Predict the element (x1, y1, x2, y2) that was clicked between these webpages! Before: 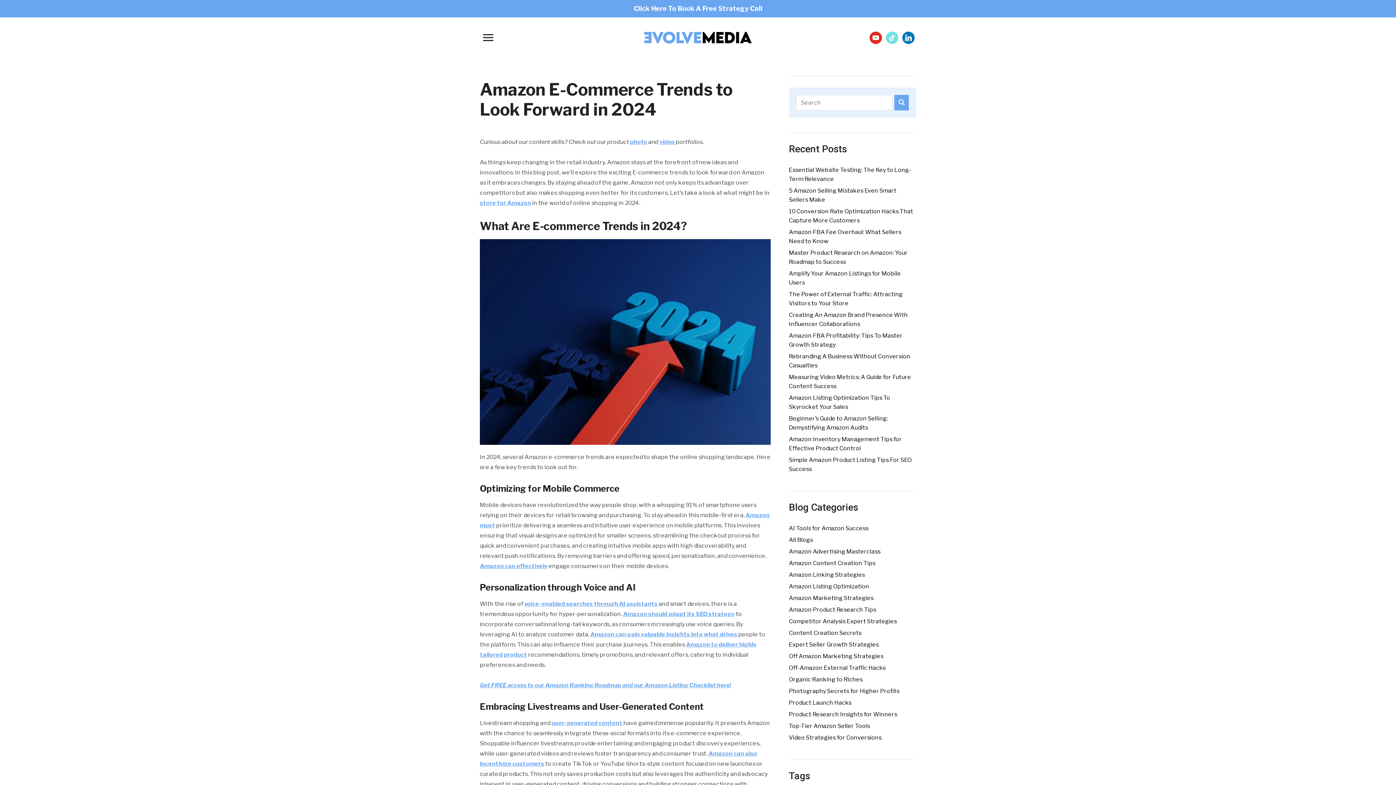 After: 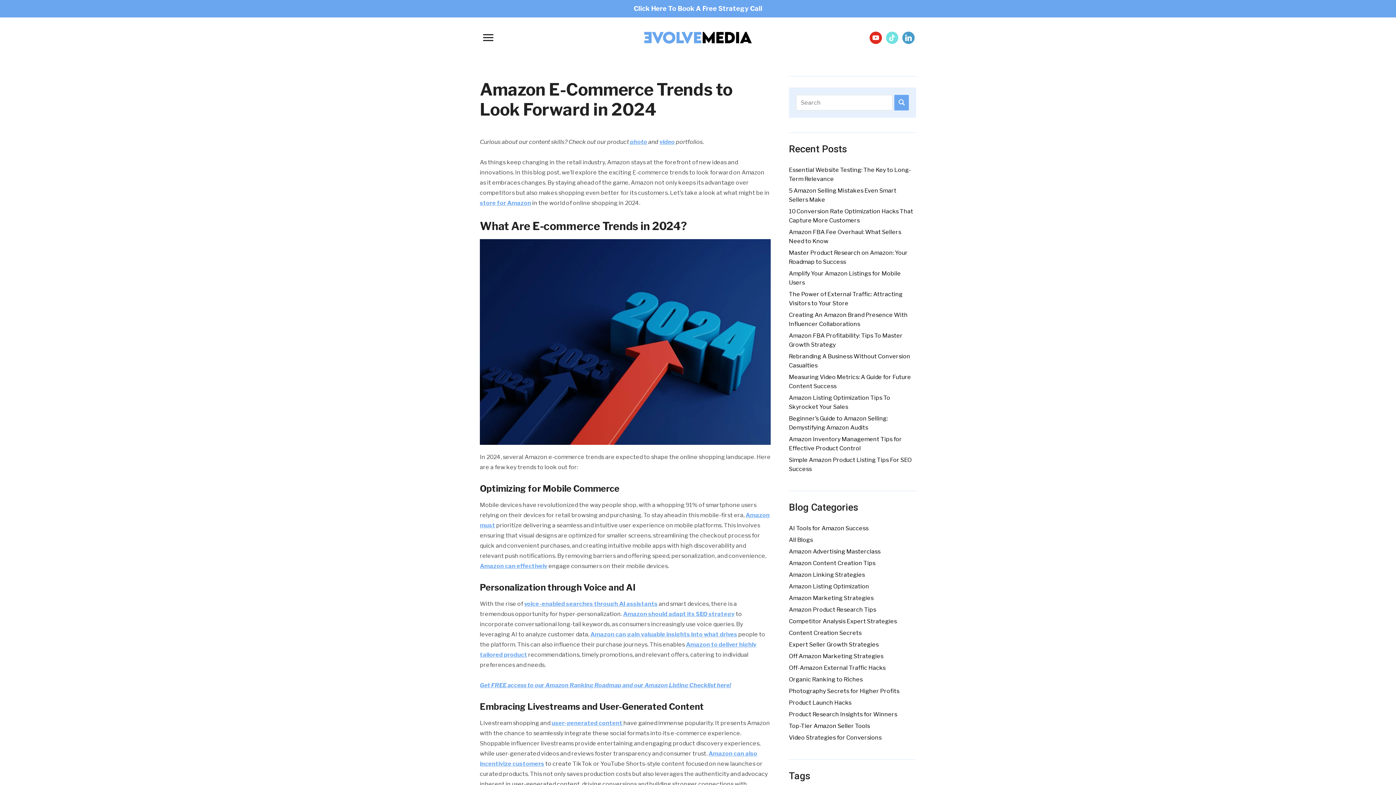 Action: bbox: (902, 33, 914, 40) label: linkedin